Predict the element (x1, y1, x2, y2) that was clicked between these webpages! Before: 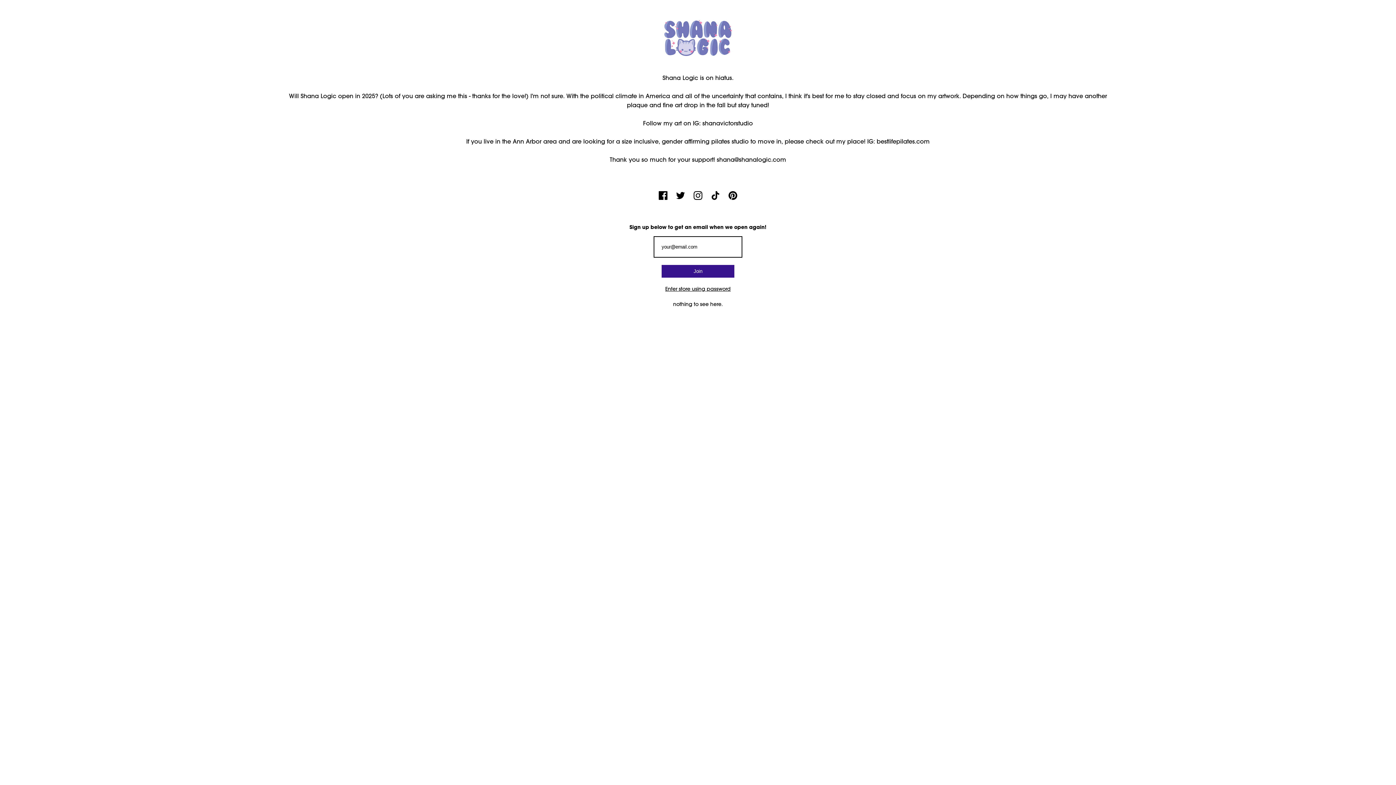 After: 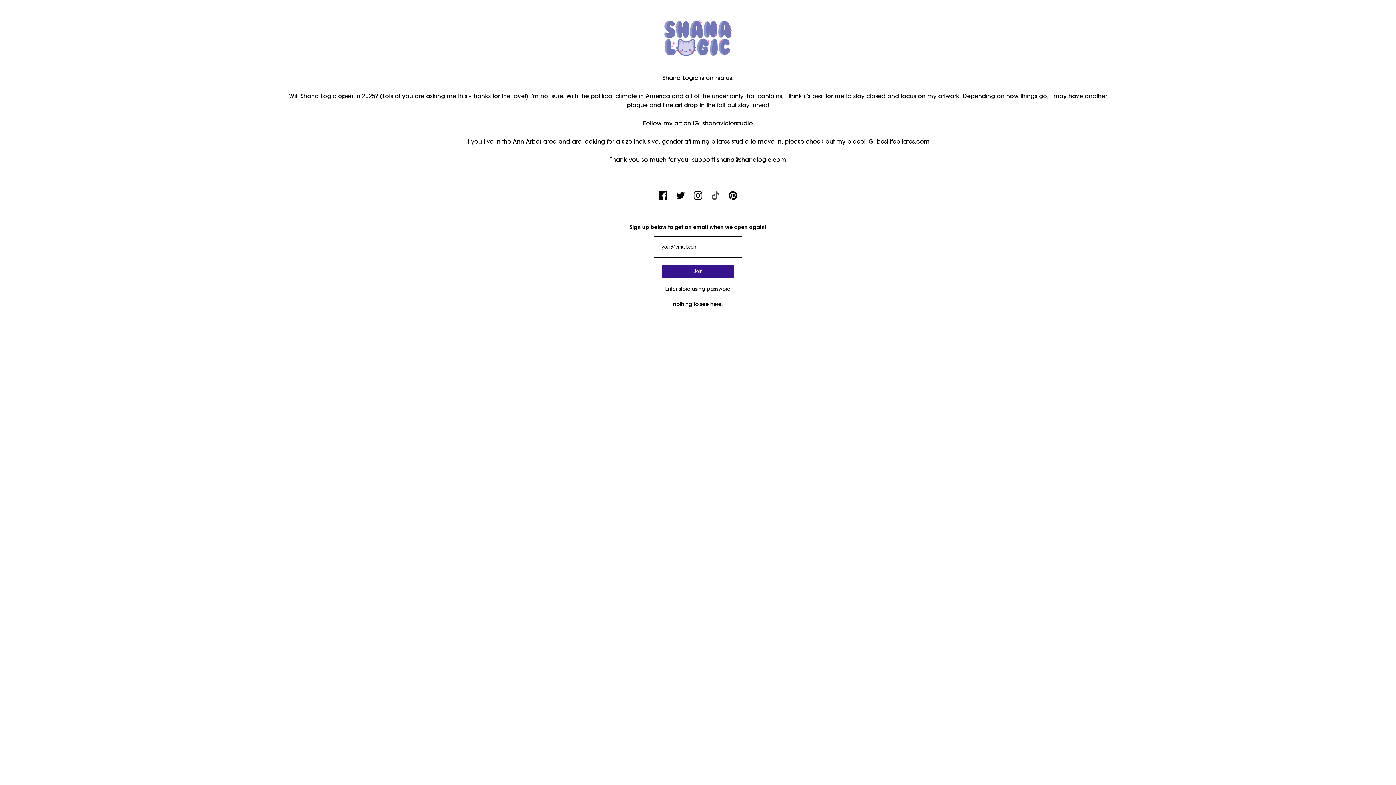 Action: bbox: (711, 194, 720, 201)